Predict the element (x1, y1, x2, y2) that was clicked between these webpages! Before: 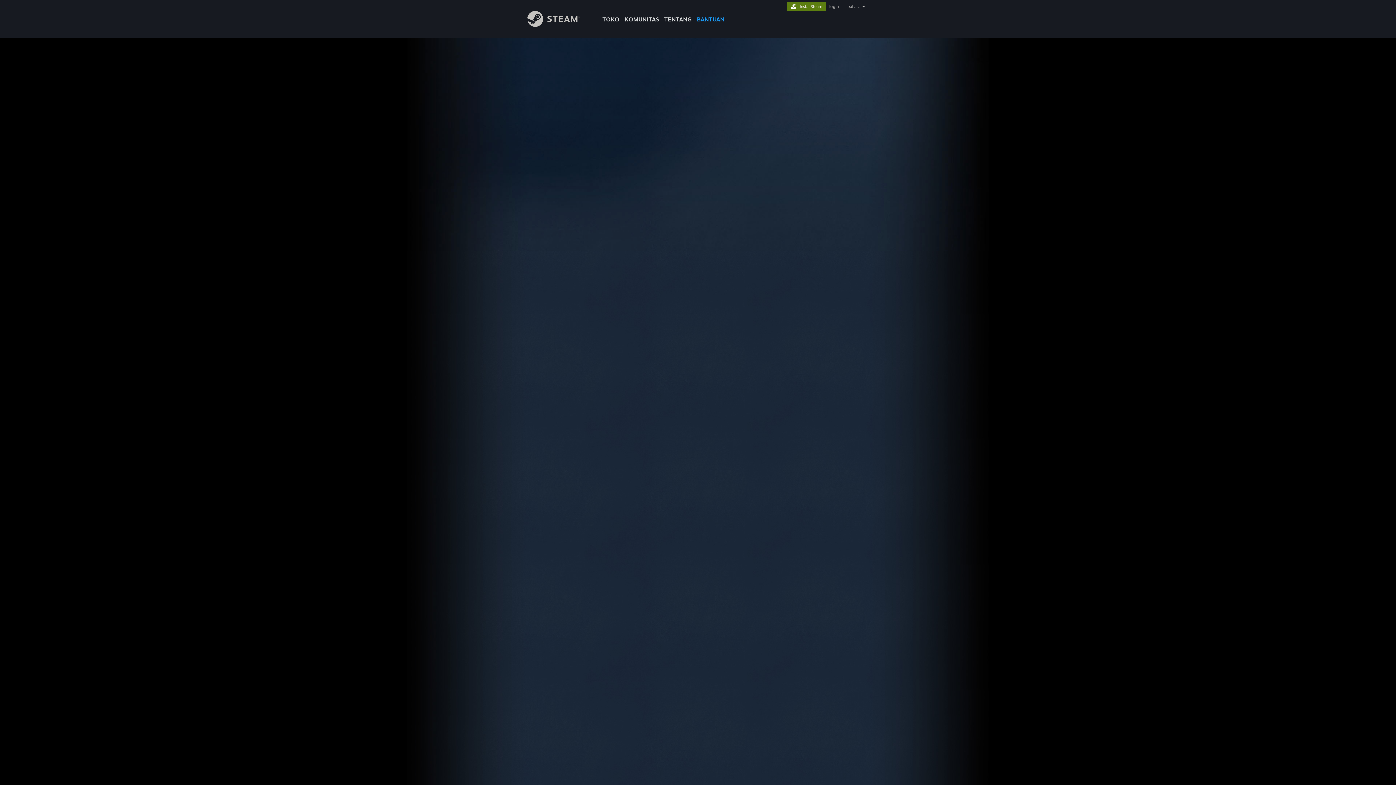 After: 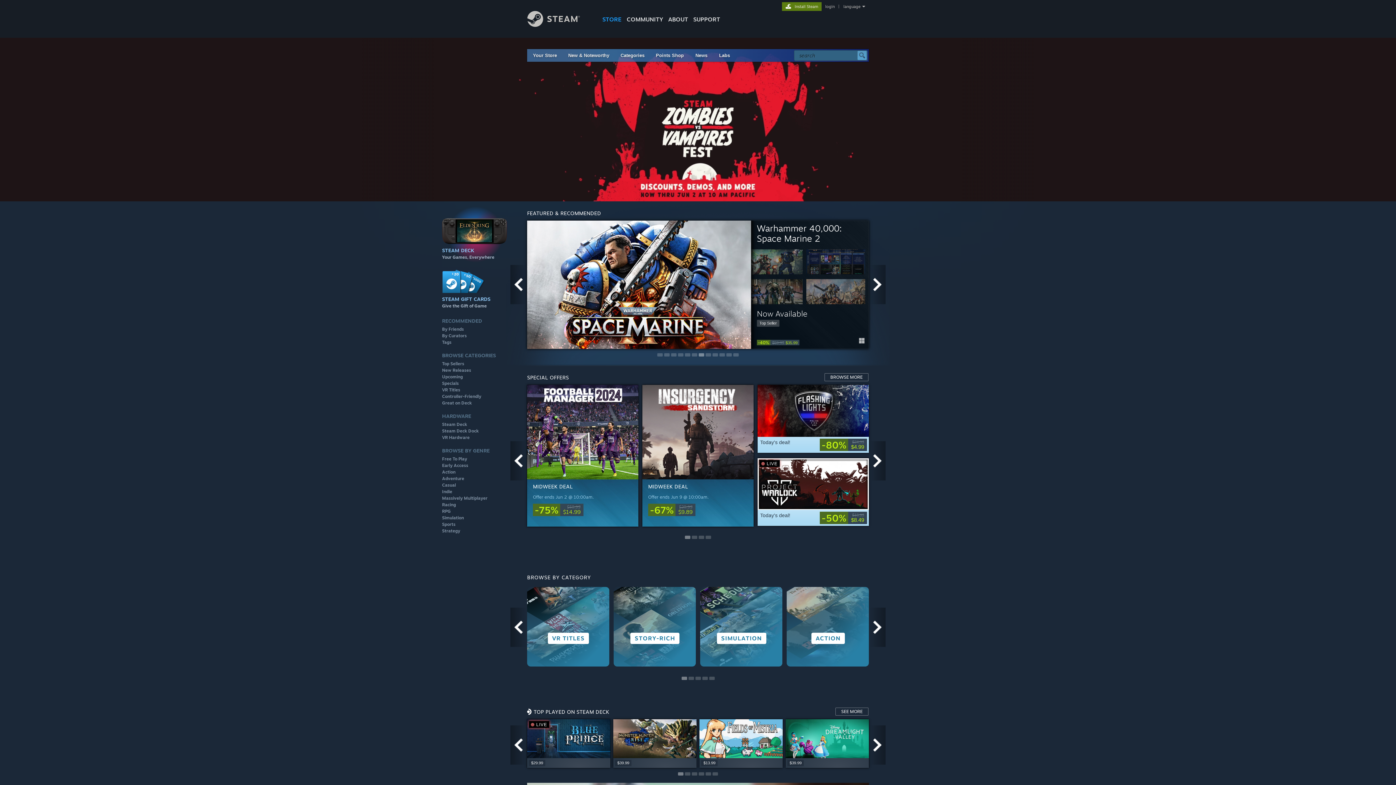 Action: bbox: (527, 21, 591, 28) label: Tautan ke Halaman Beranda Steam